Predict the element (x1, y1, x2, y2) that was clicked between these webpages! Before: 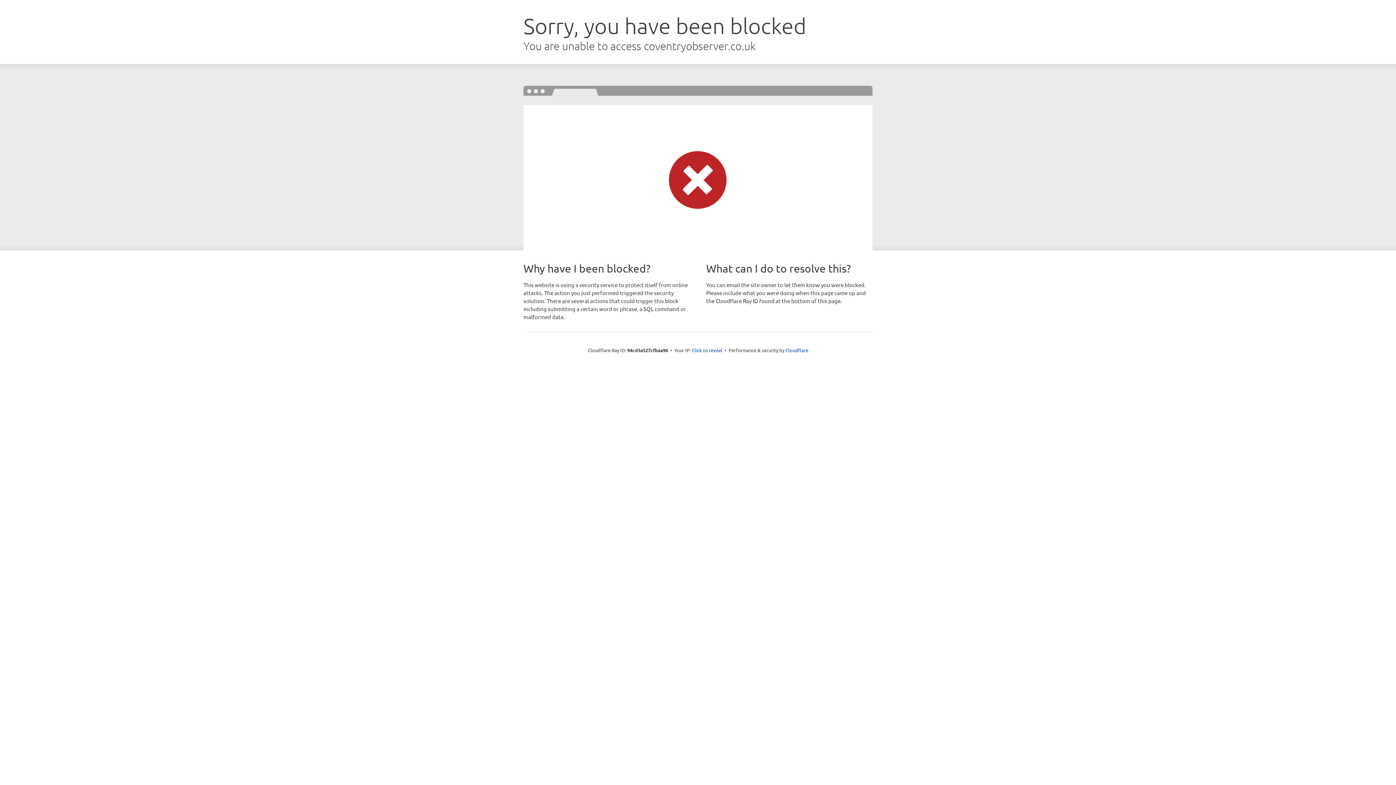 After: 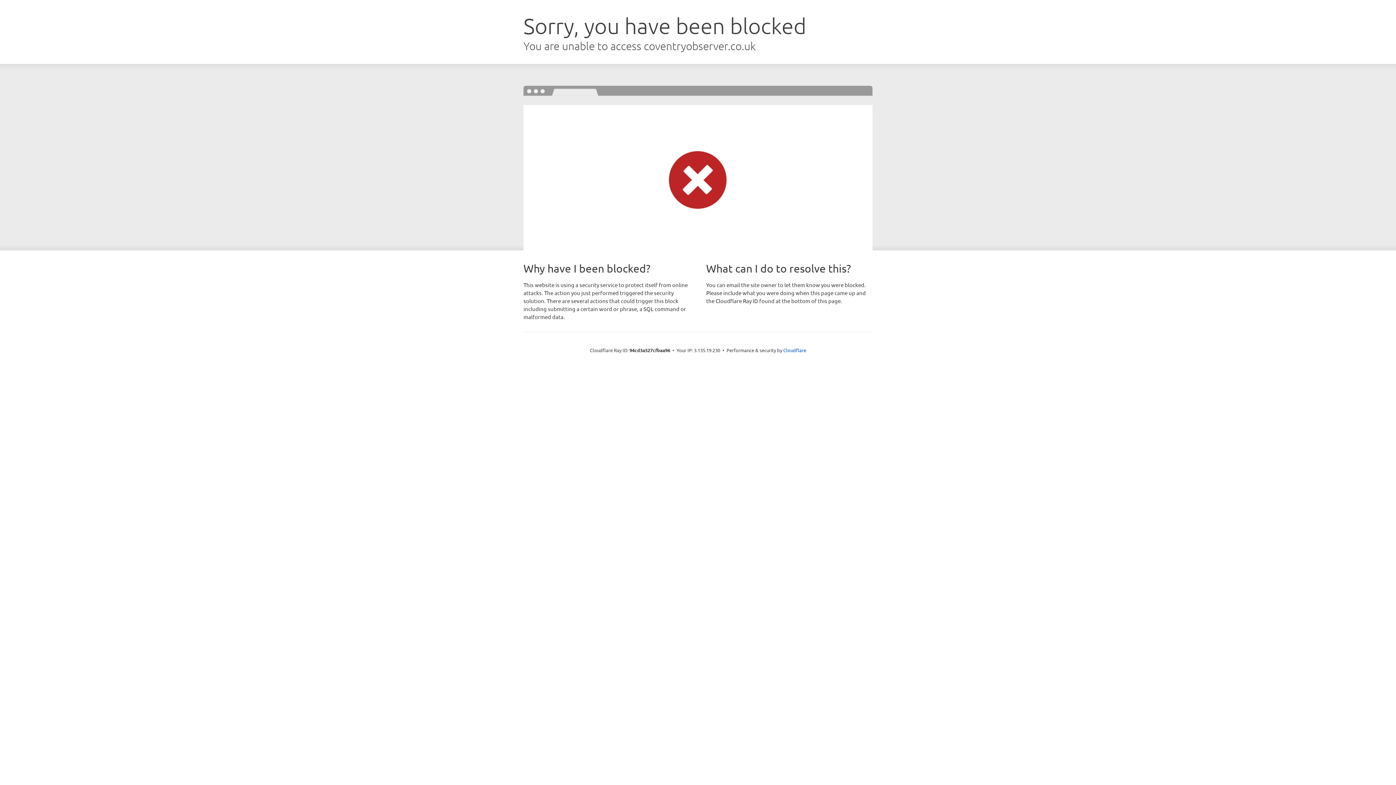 Action: bbox: (692, 346, 722, 353) label: Click to reveal